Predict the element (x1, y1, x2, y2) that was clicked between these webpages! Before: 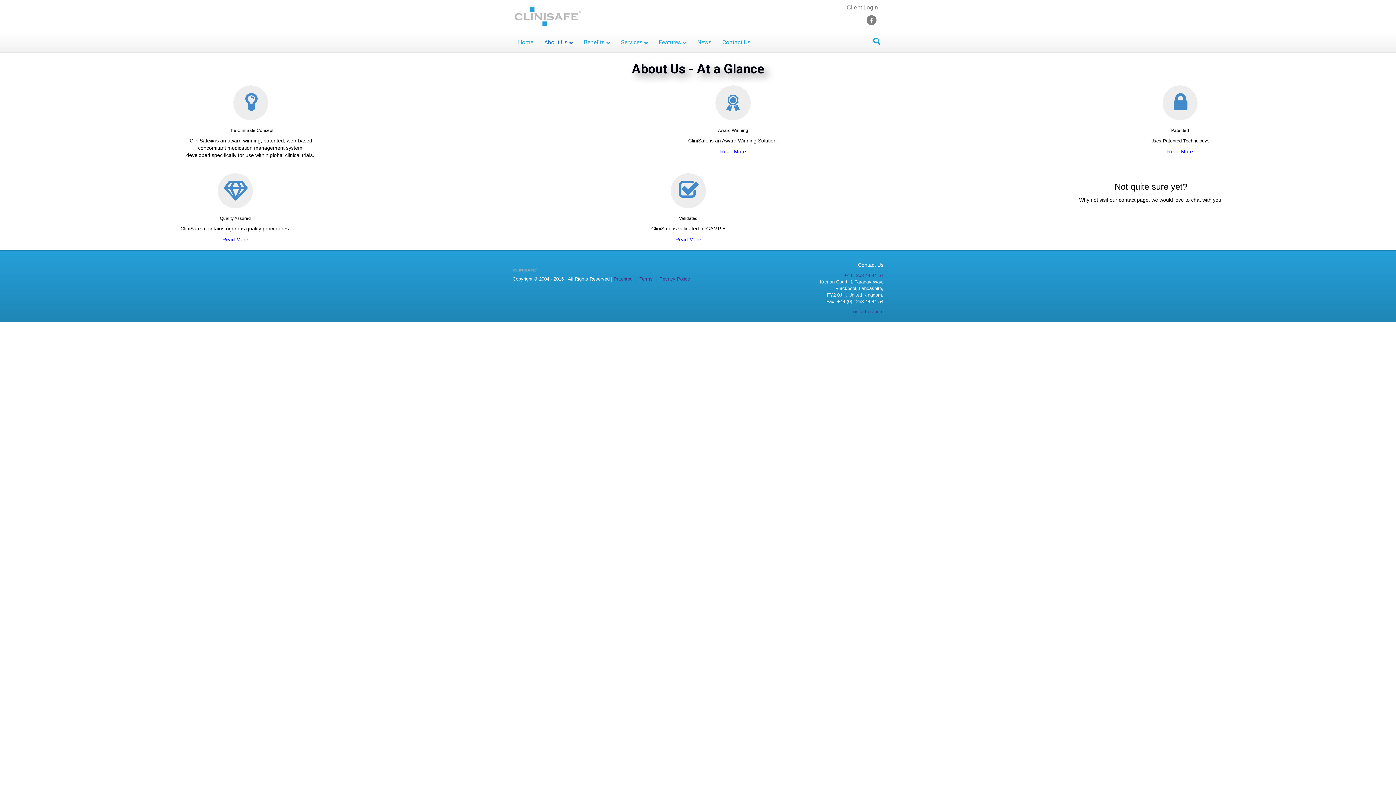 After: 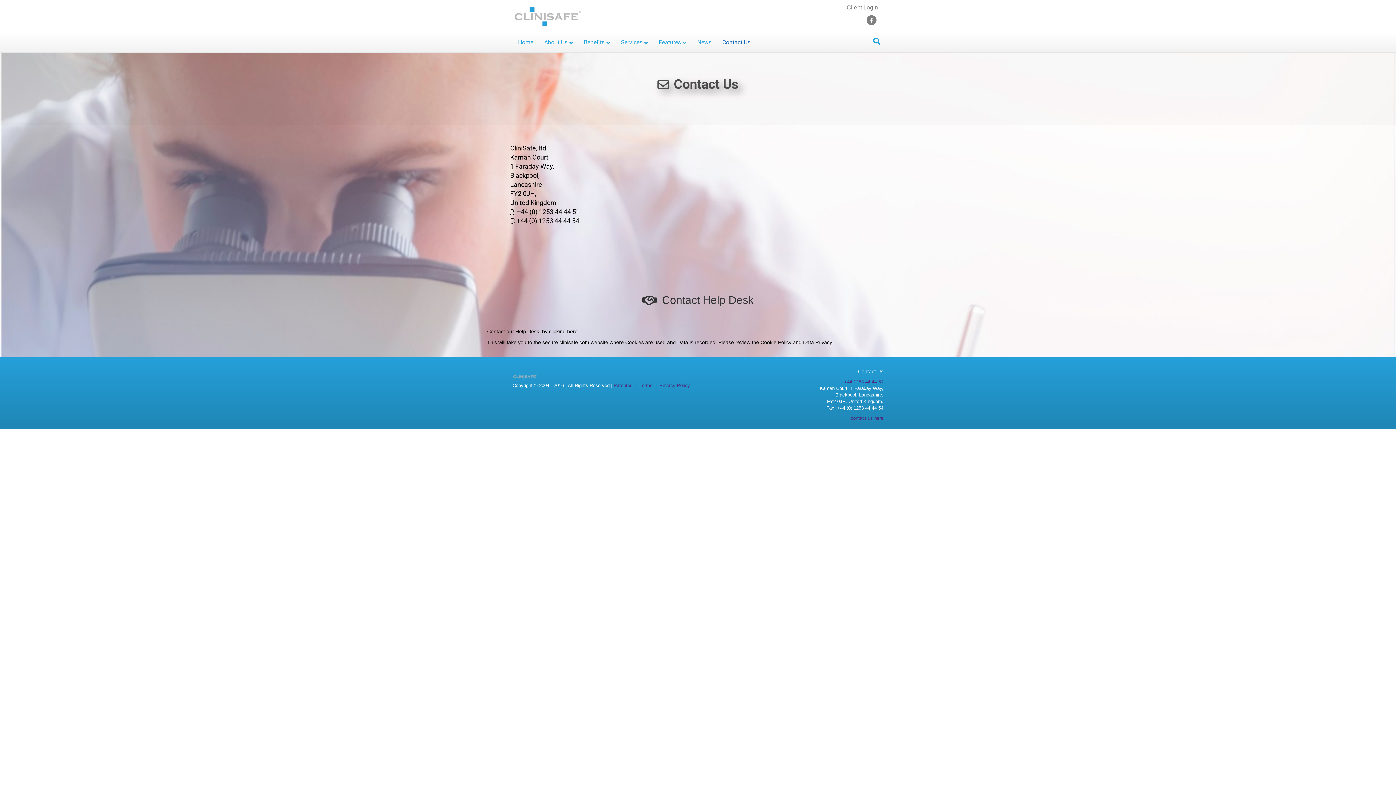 Action: bbox: (717, 33, 756, 52) label: Contact Us